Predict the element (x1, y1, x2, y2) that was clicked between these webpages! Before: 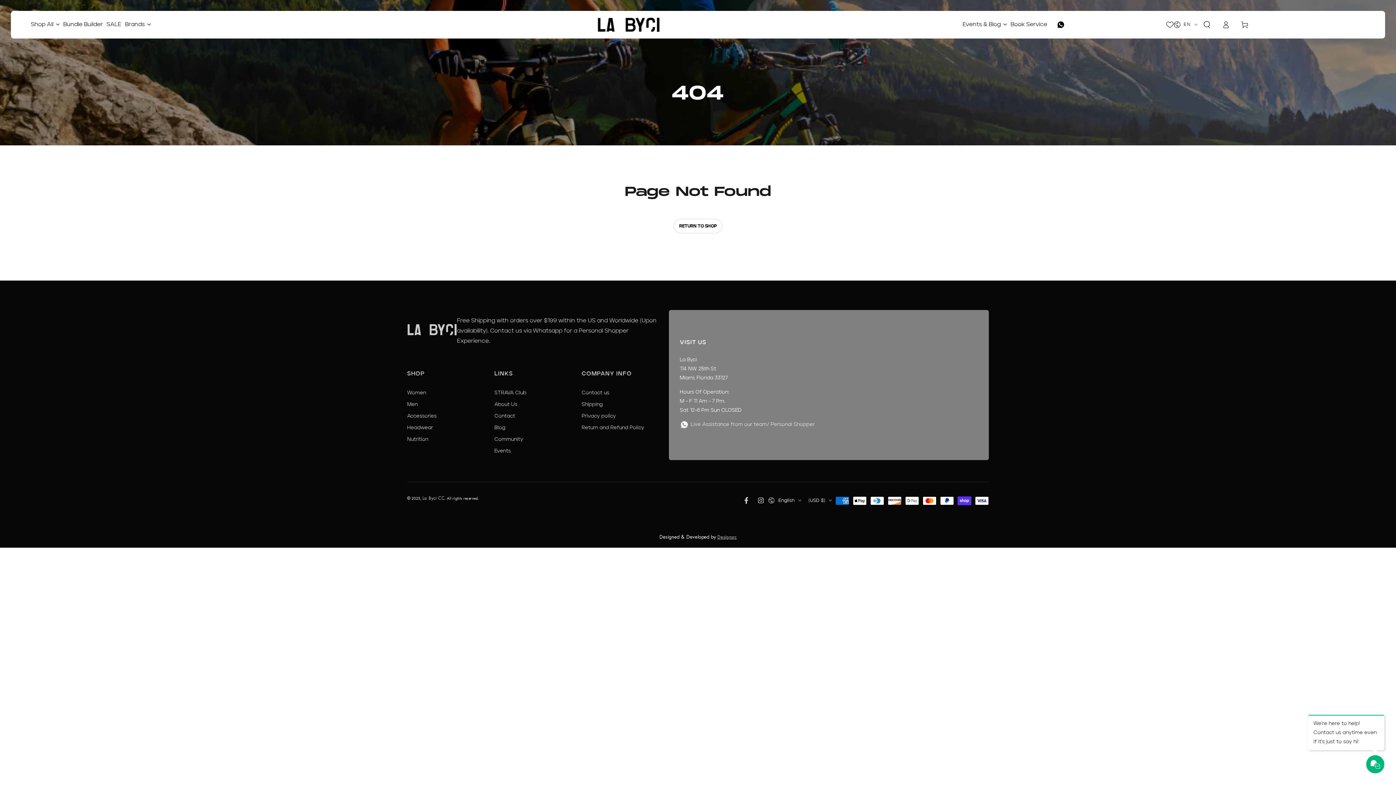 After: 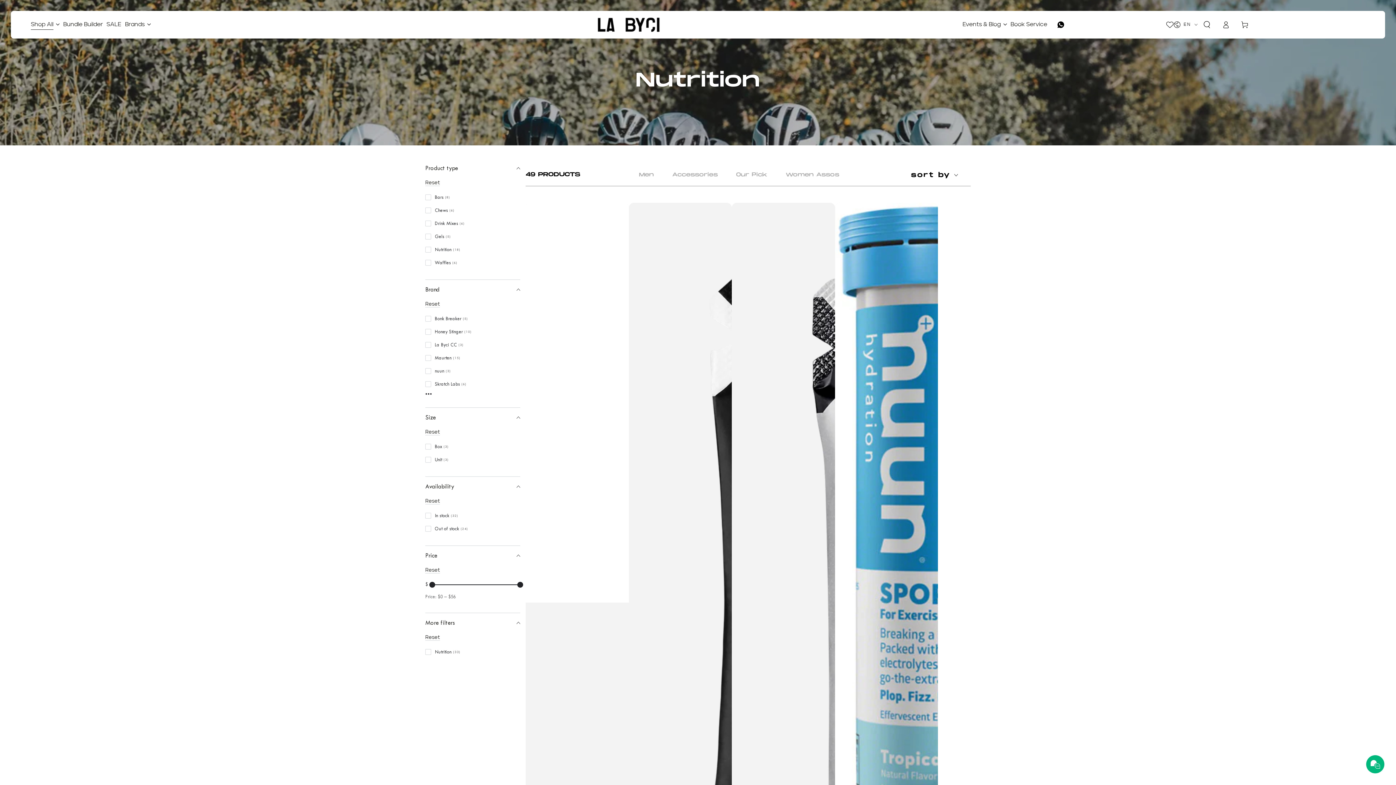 Action: label: Nutrition bbox: (407, 437, 428, 442)